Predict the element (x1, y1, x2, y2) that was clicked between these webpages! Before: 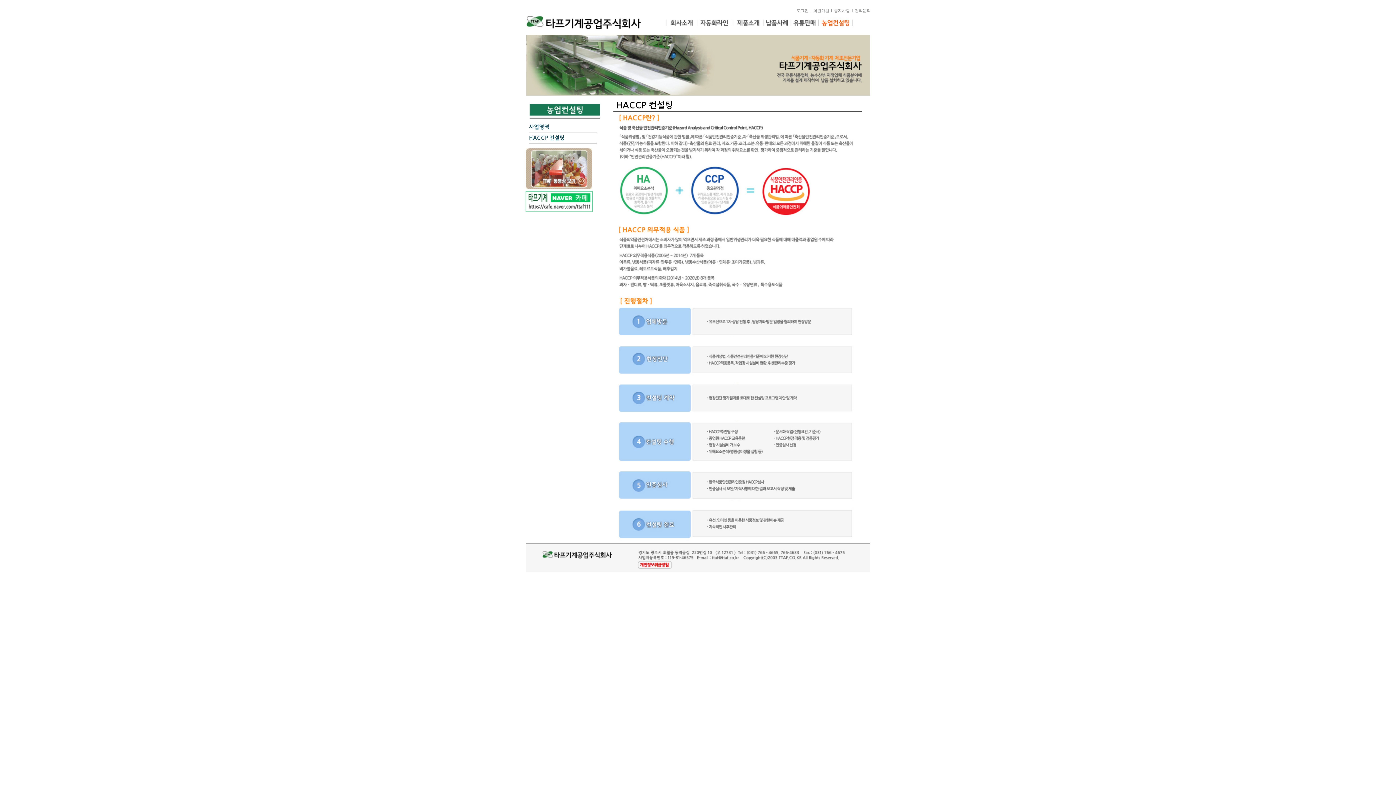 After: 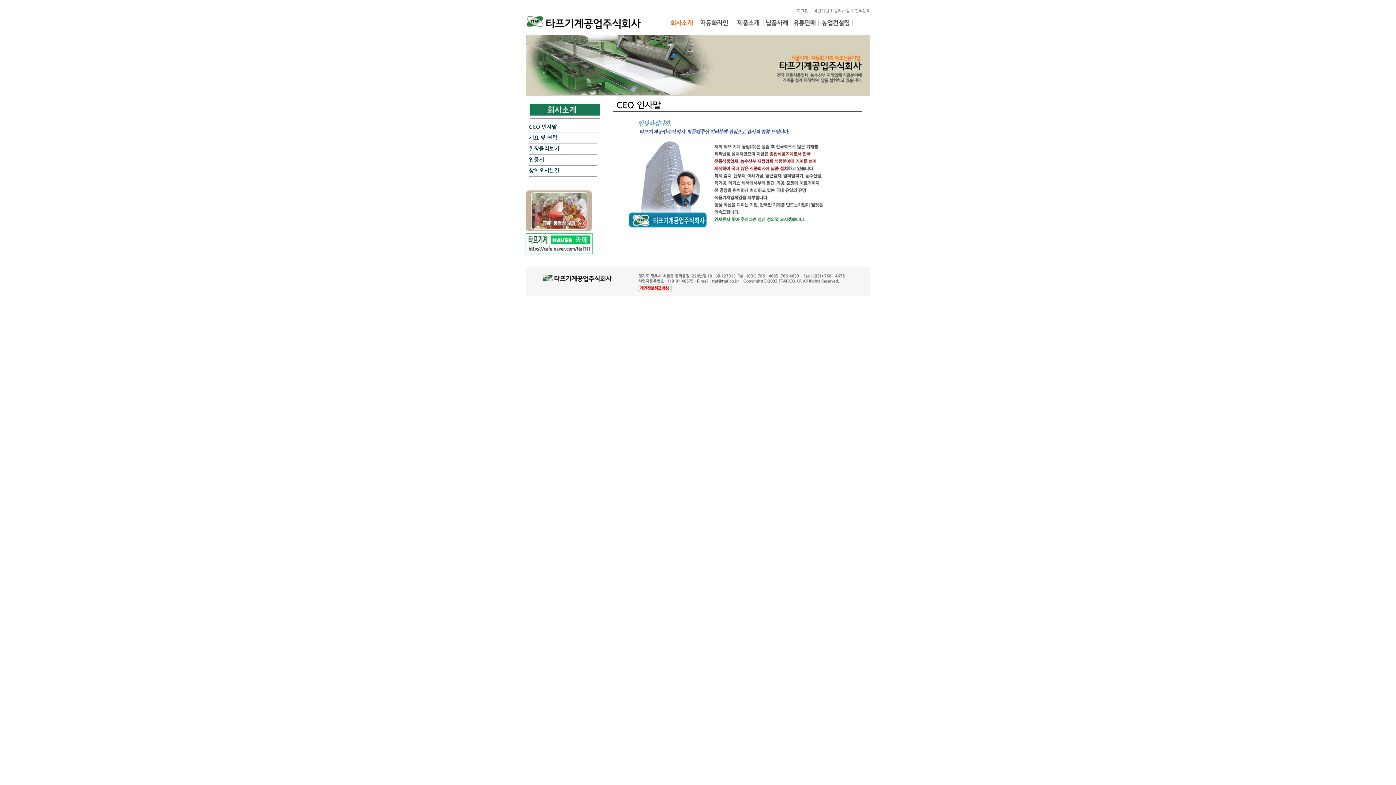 Action: bbox: (665, 17, 696, 22)